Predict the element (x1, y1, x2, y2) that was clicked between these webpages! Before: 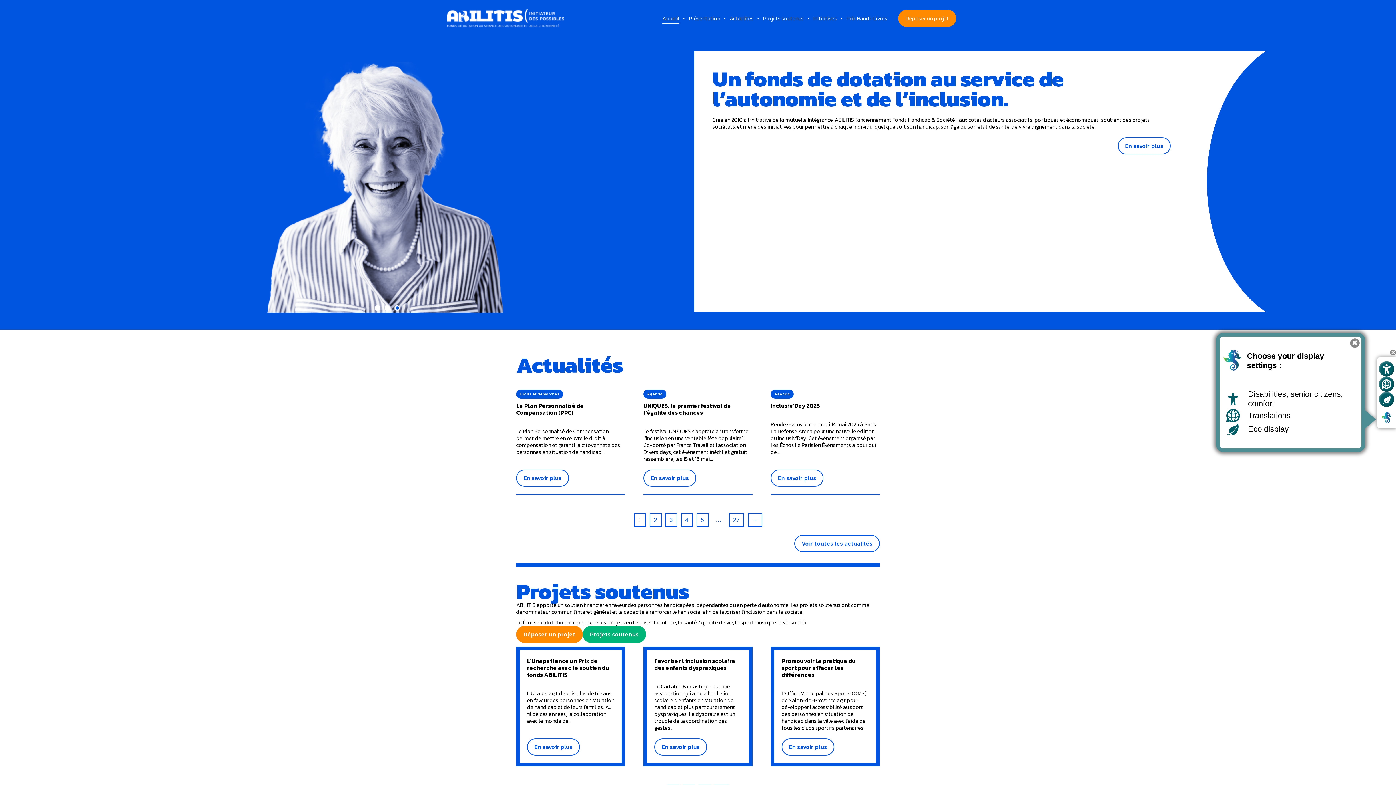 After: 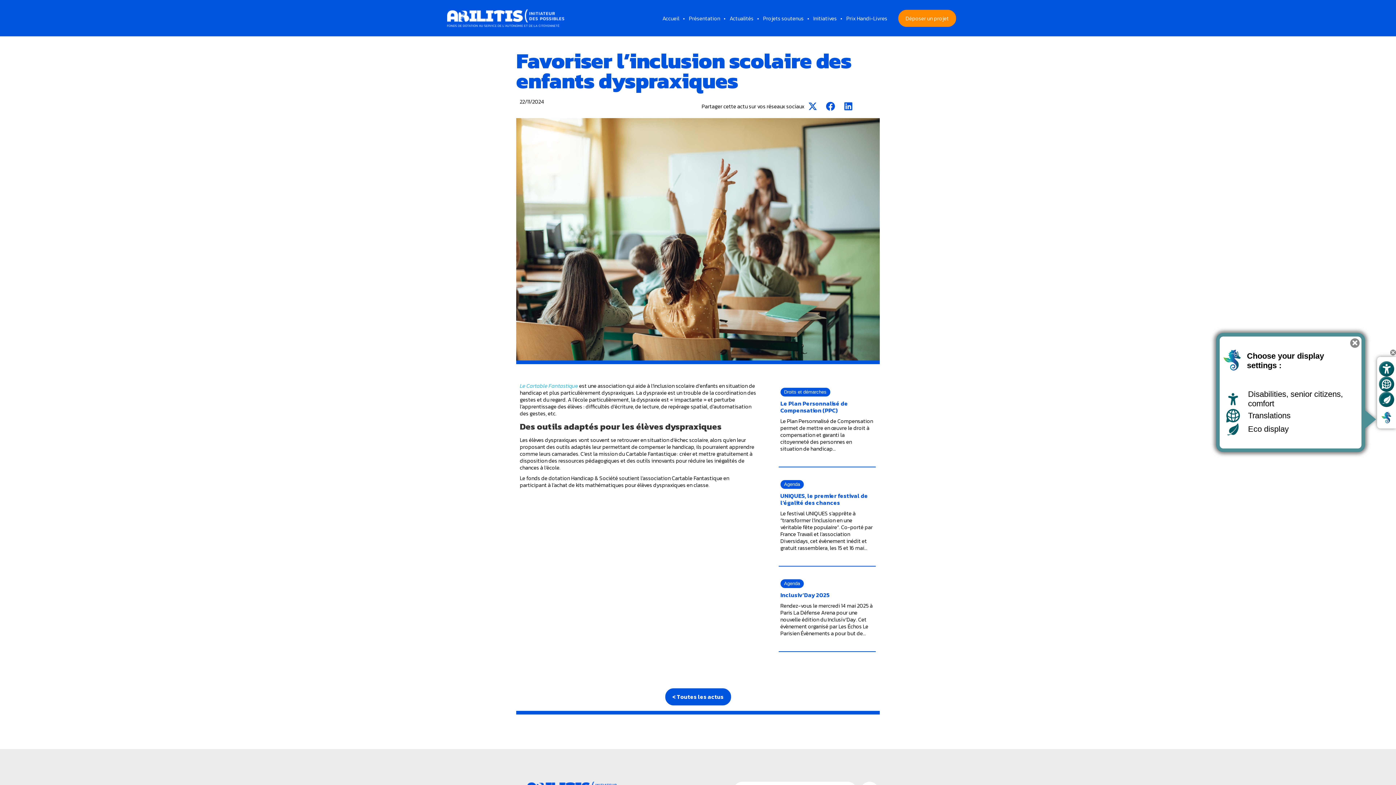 Action: label: En savoir plus sur Favoriser l’inclusion scolaire des enfants dyspraxiques bbox: (654, 738, 707, 756)